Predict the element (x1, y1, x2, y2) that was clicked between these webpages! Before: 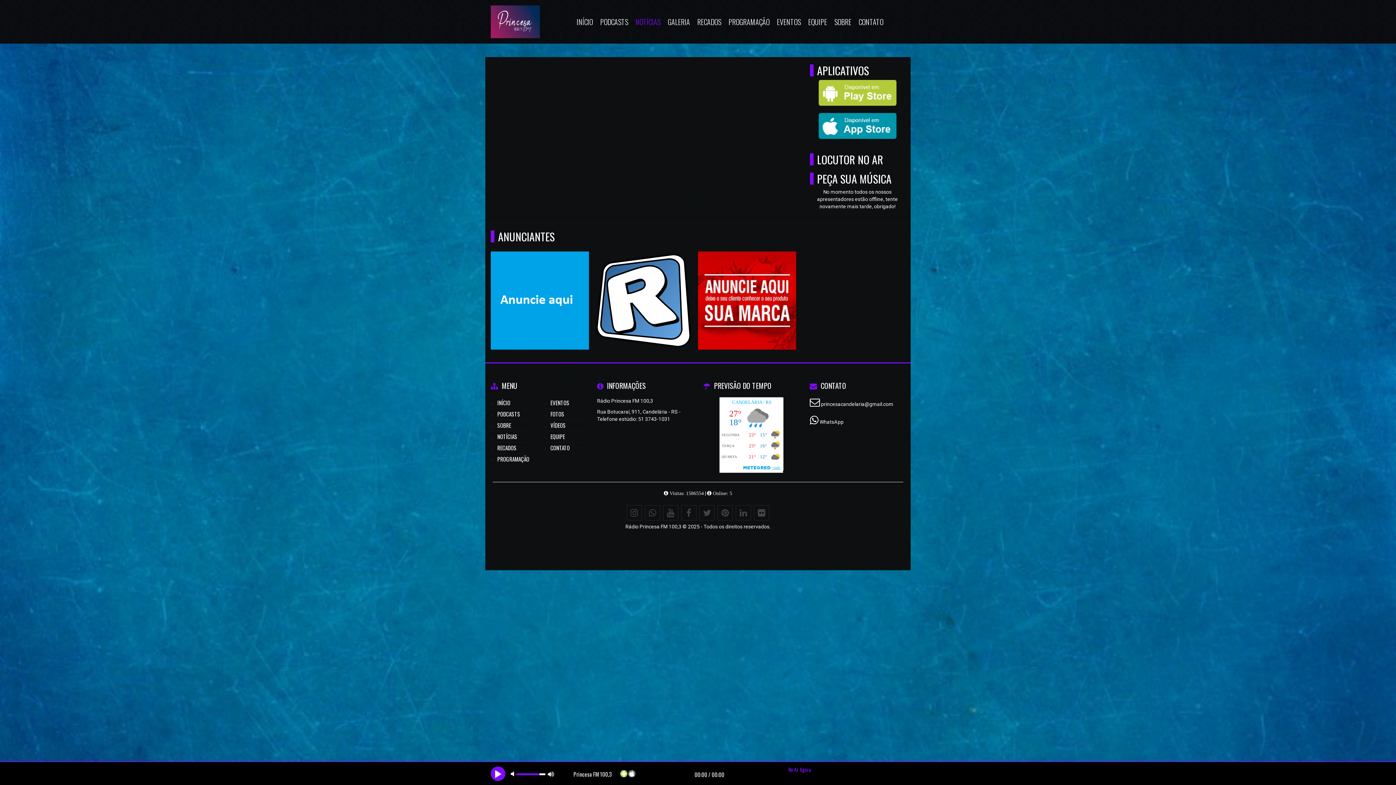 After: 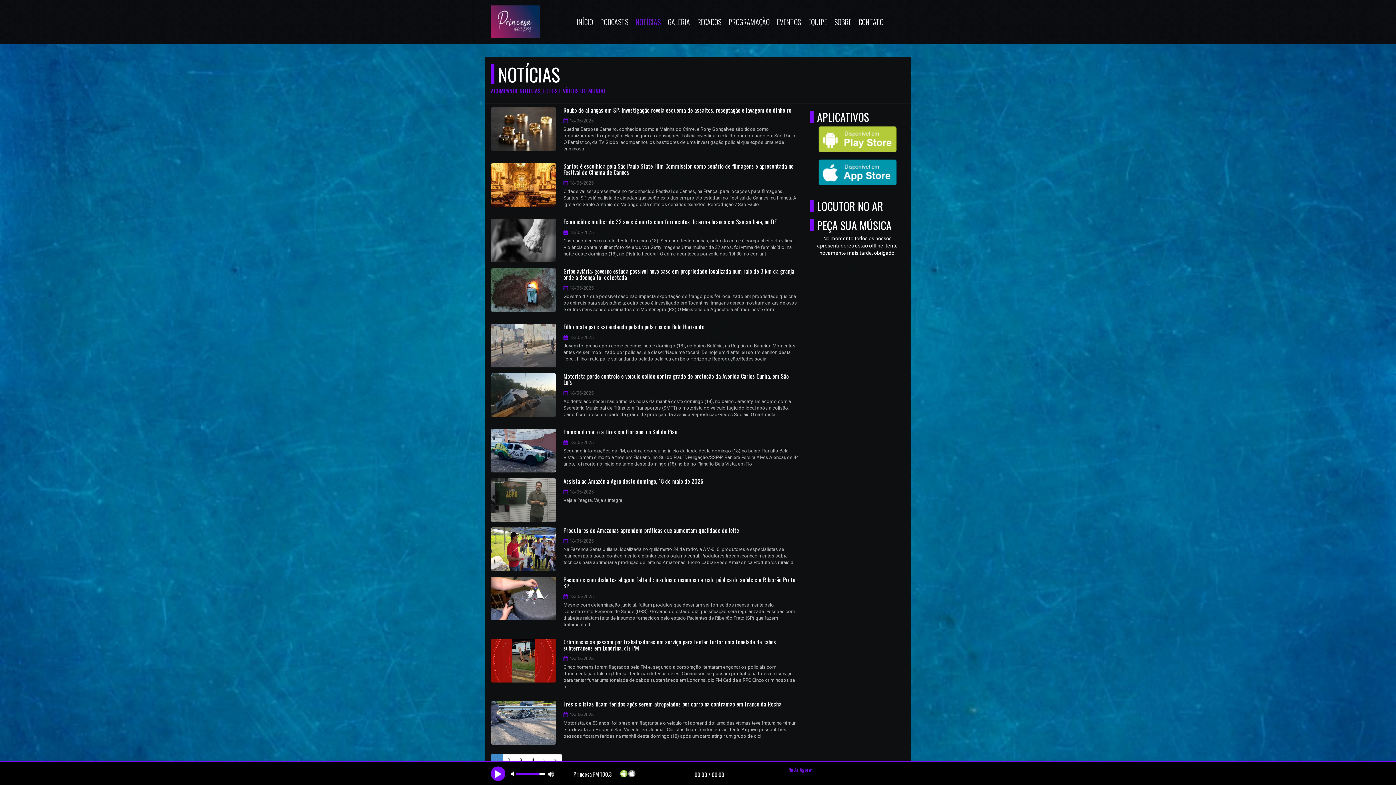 Action: label: NOTÍCIAS bbox: (632, 0, 664, 36)